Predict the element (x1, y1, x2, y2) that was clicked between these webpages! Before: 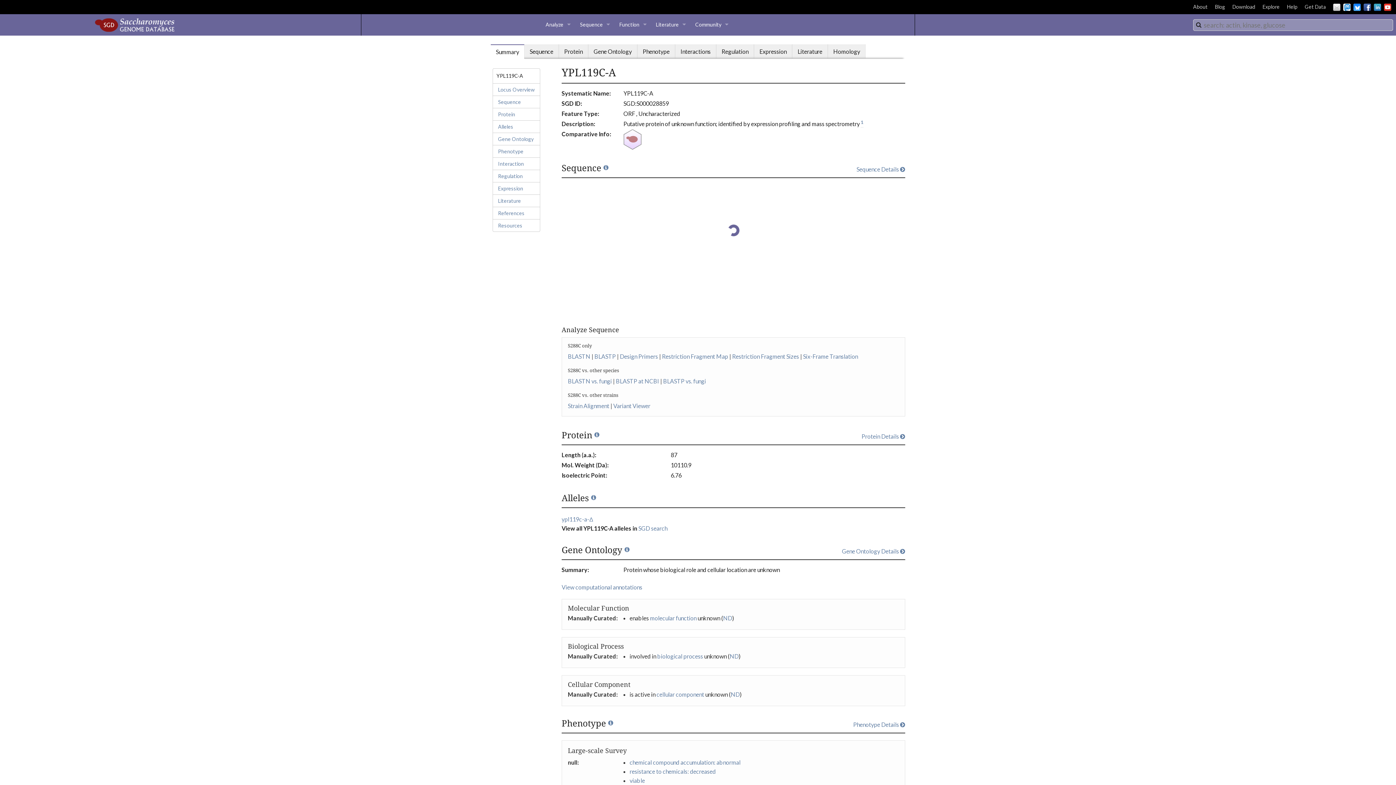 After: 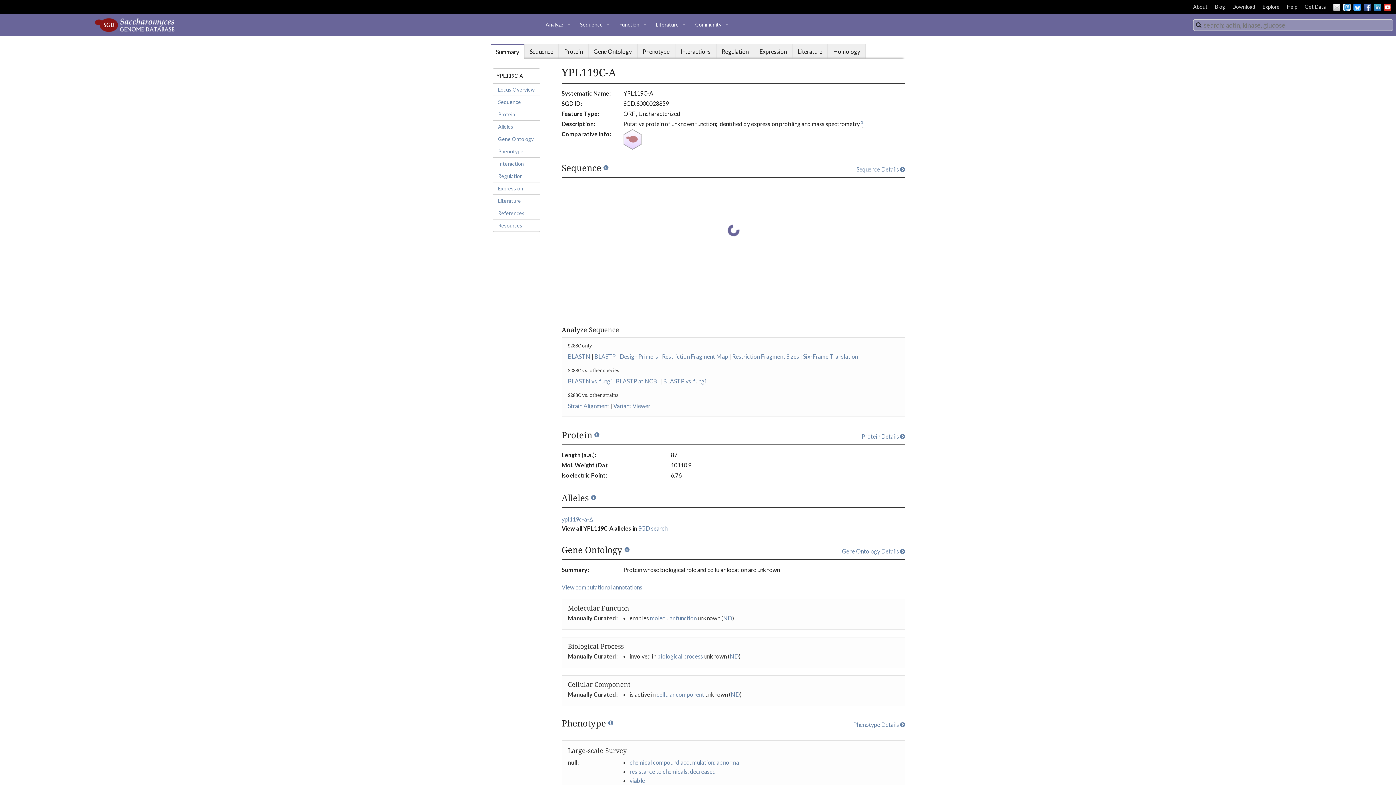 Action: bbox: (623, 135, 641, 142)